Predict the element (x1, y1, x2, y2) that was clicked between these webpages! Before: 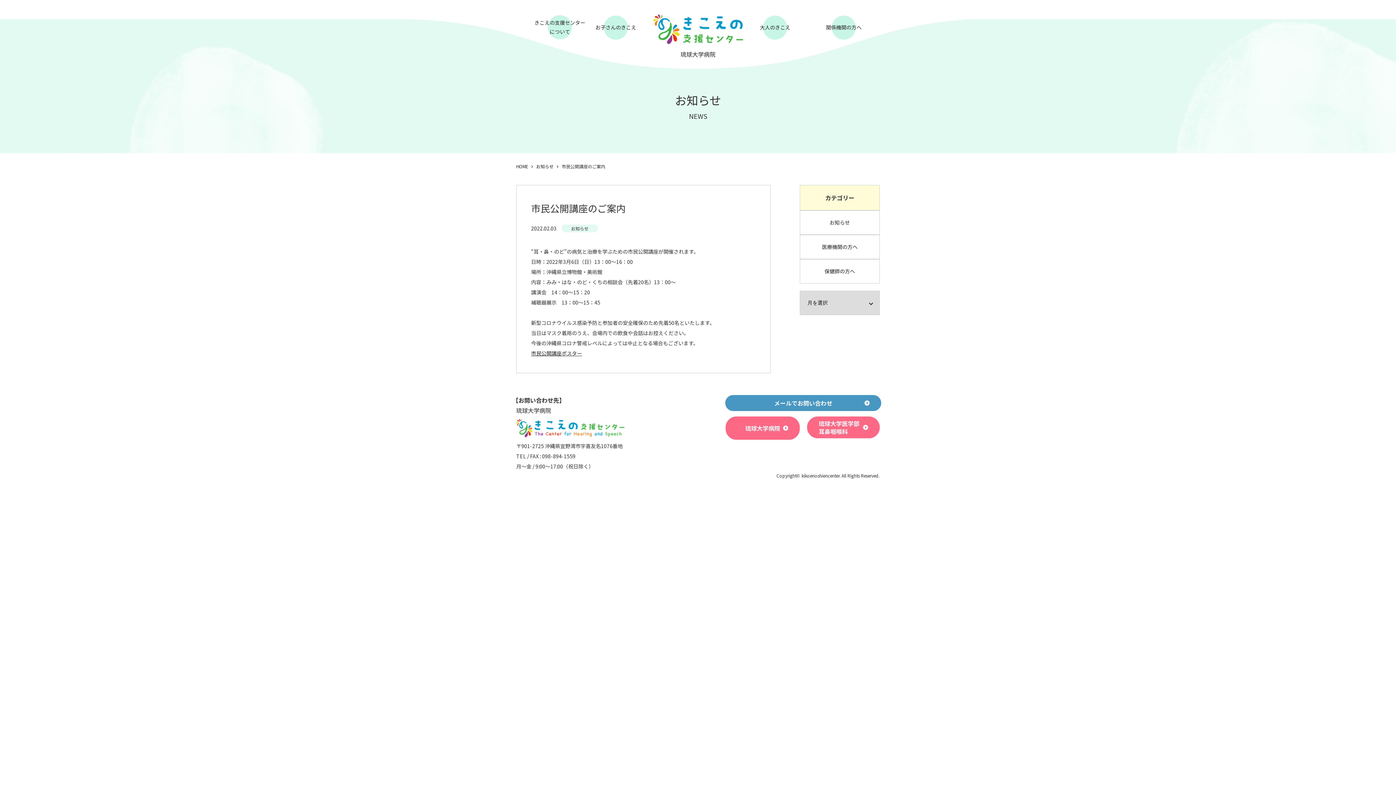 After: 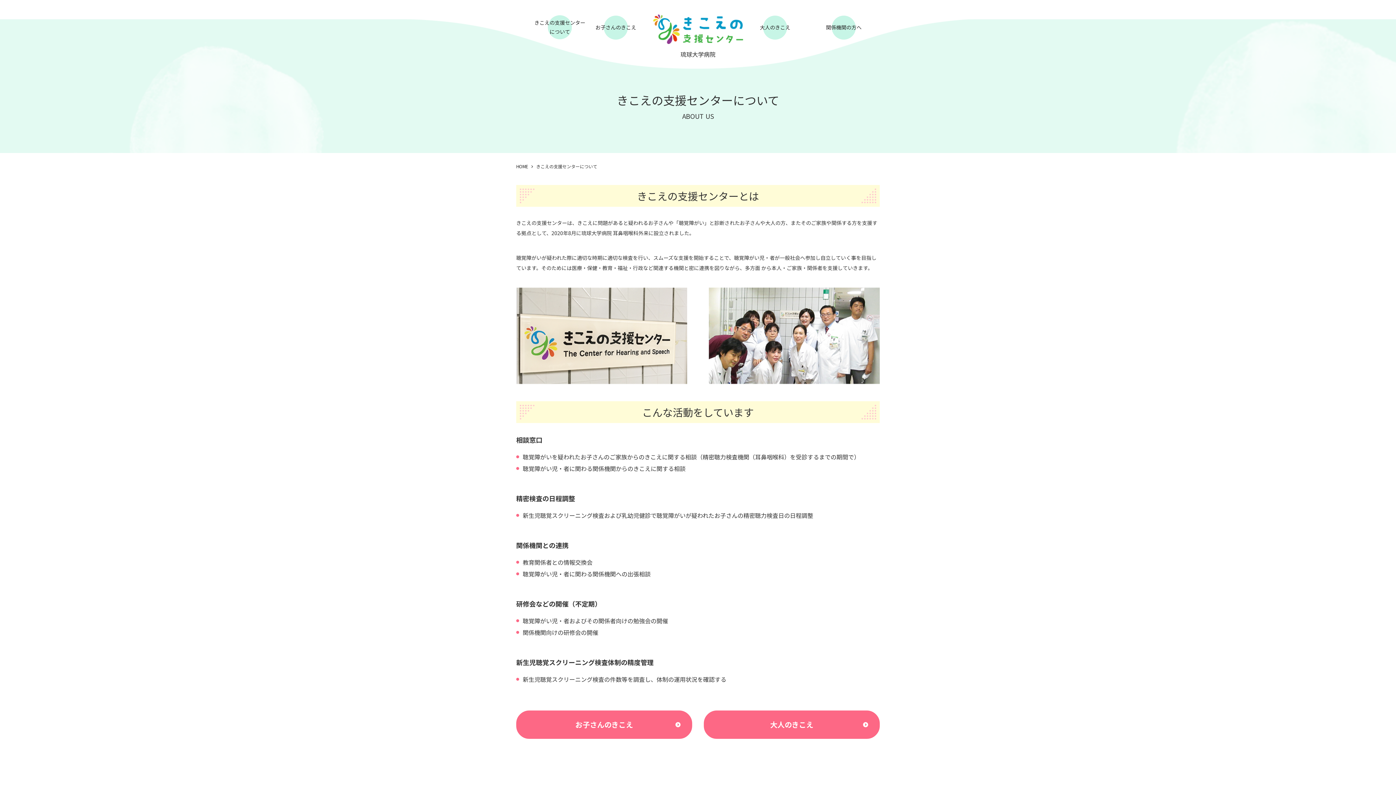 Action: label: きこえの支援センター
について bbox: (534, 18, 585, 36)